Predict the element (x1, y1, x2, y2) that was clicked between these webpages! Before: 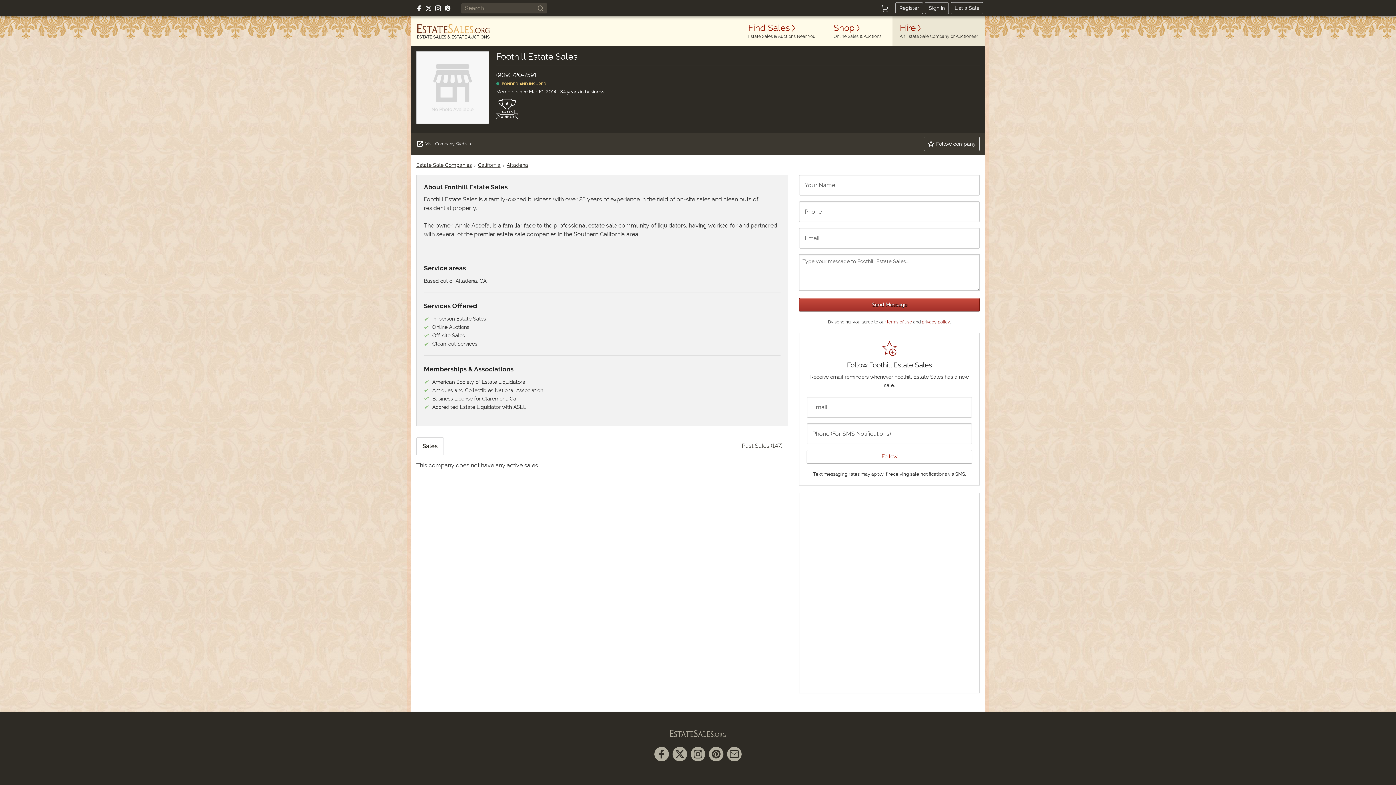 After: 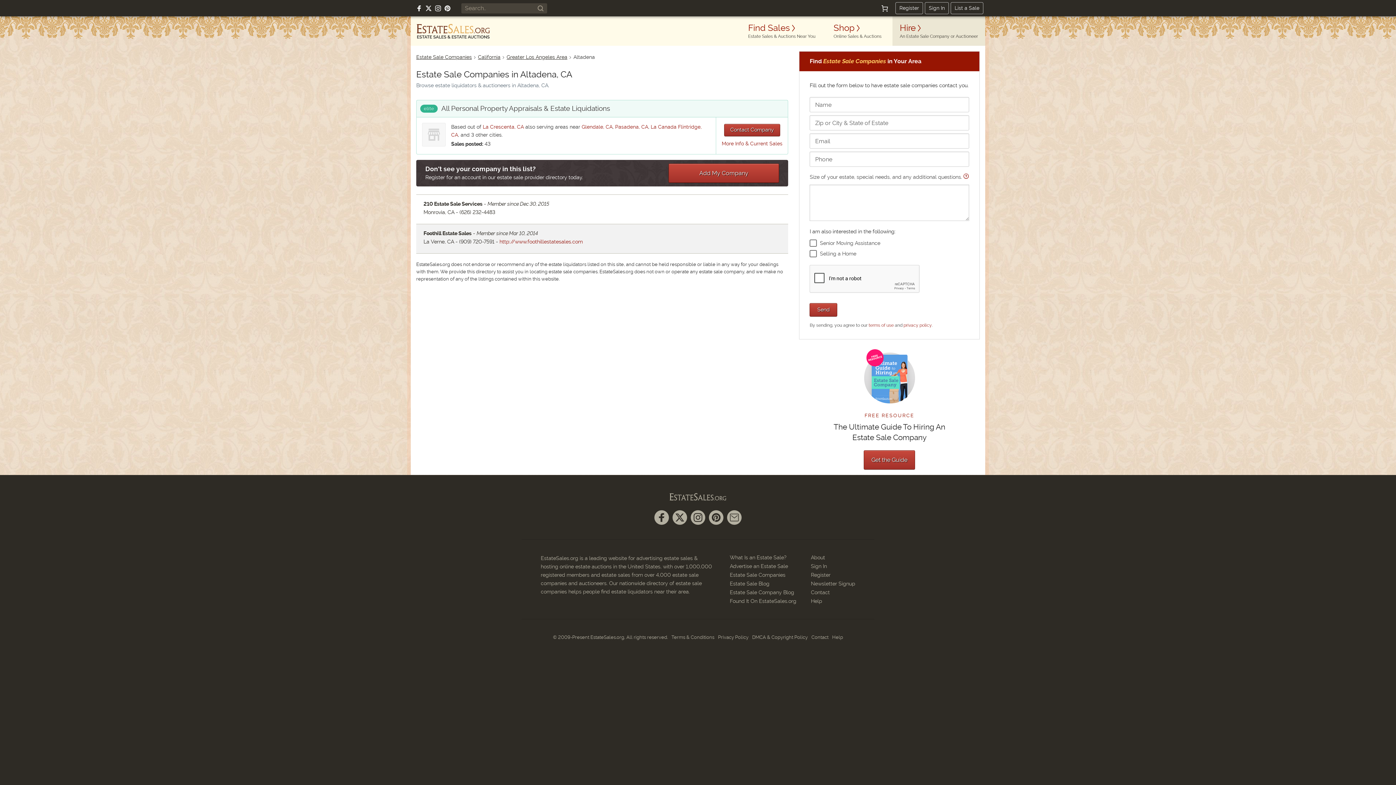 Action: bbox: (506, 162, 528, 168) label: Altadena